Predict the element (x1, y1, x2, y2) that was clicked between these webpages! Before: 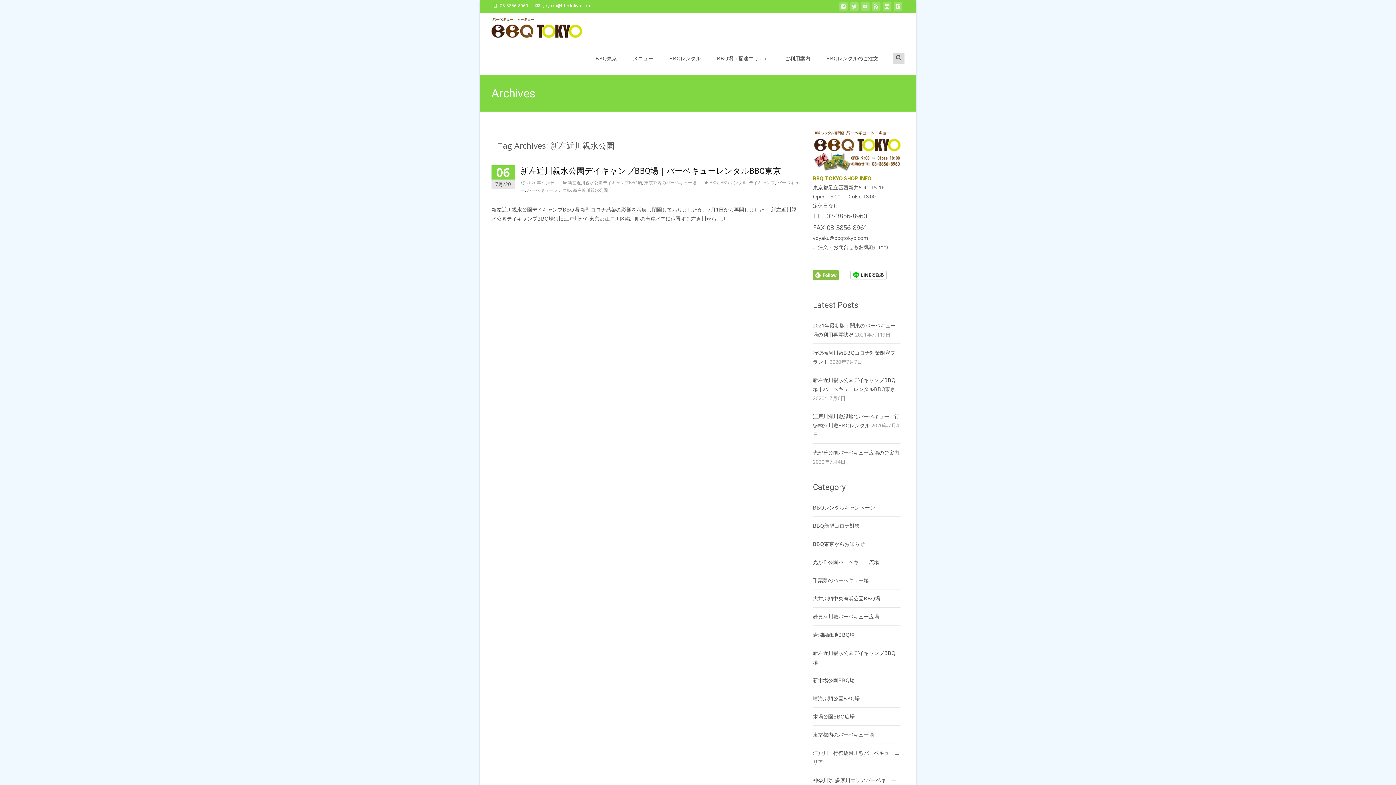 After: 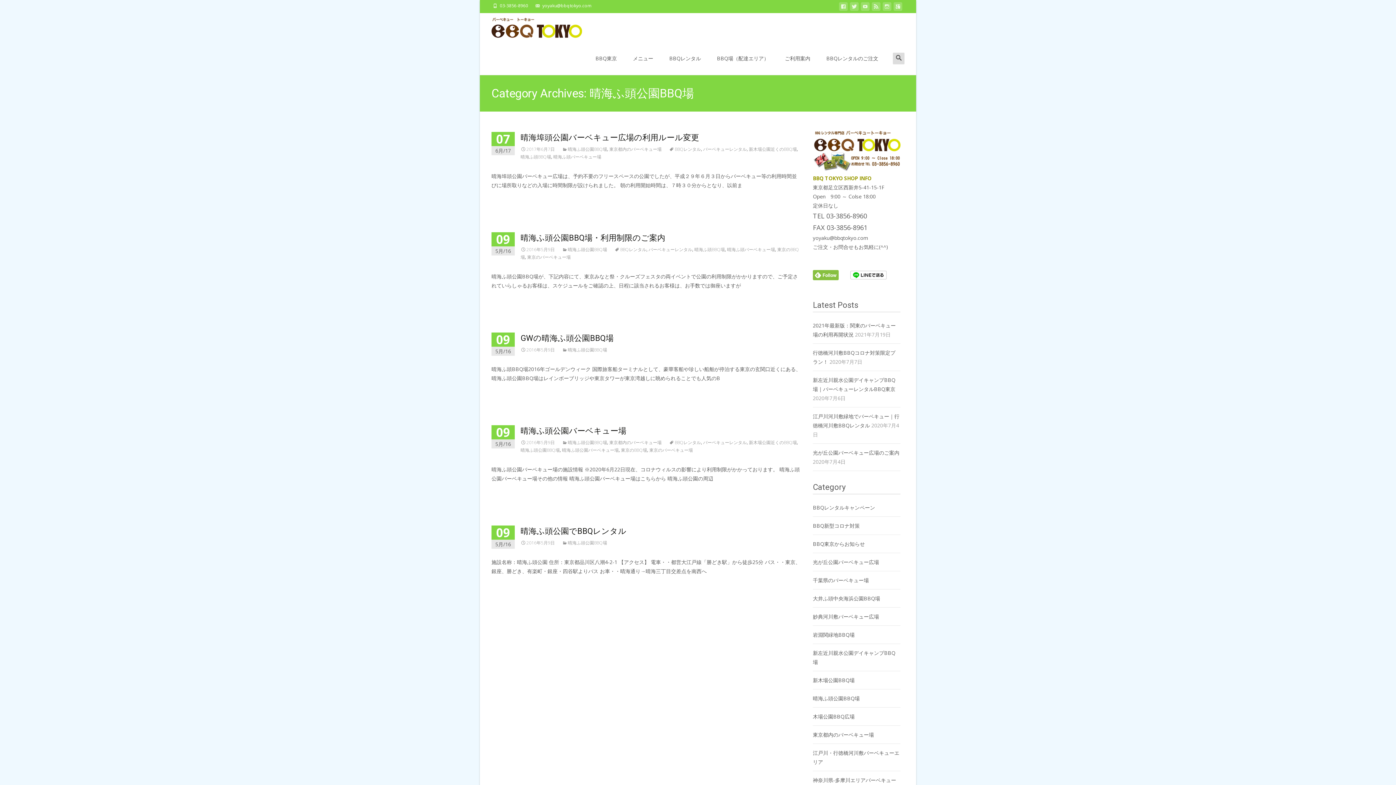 Action: label: 晴海ふ頭公園BBQ場 bbox: (813, 695, 860, 702)